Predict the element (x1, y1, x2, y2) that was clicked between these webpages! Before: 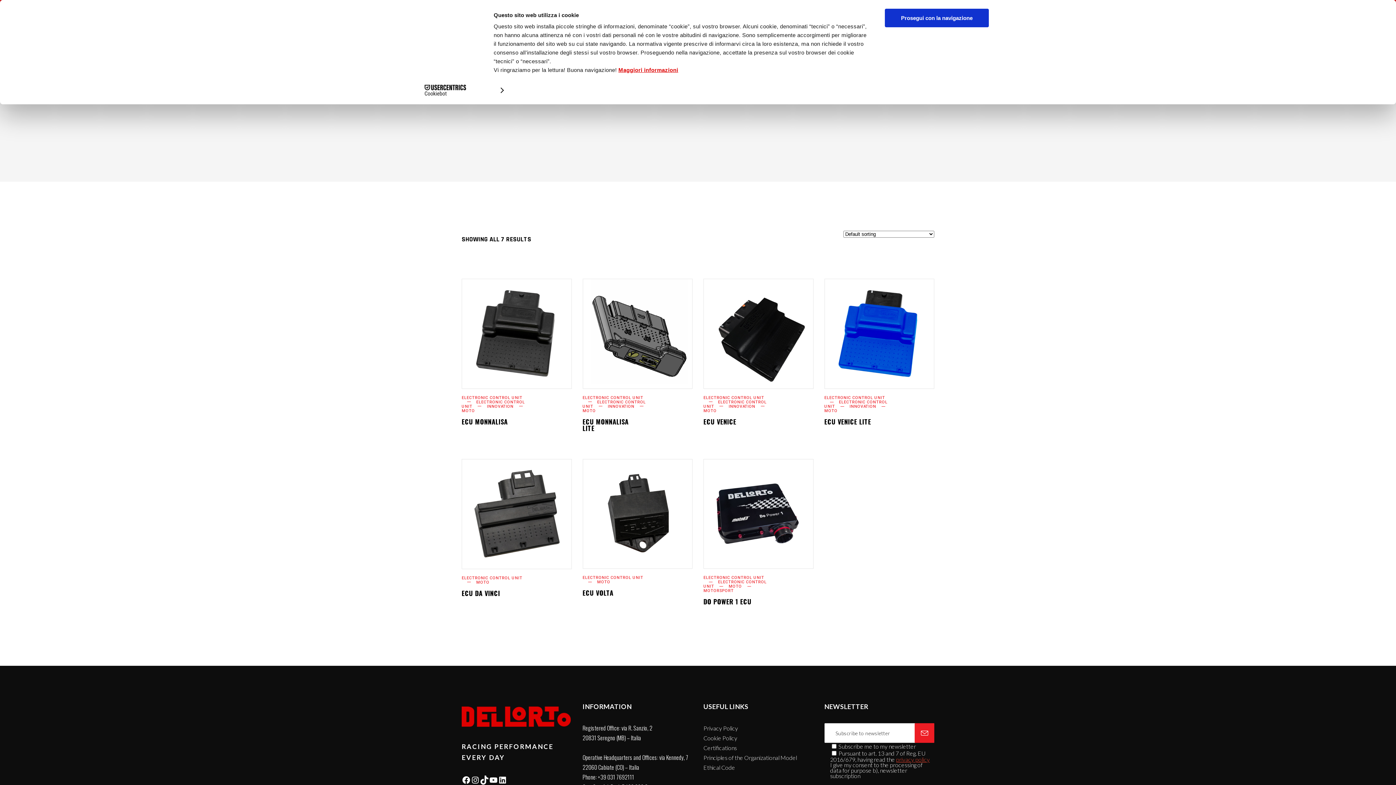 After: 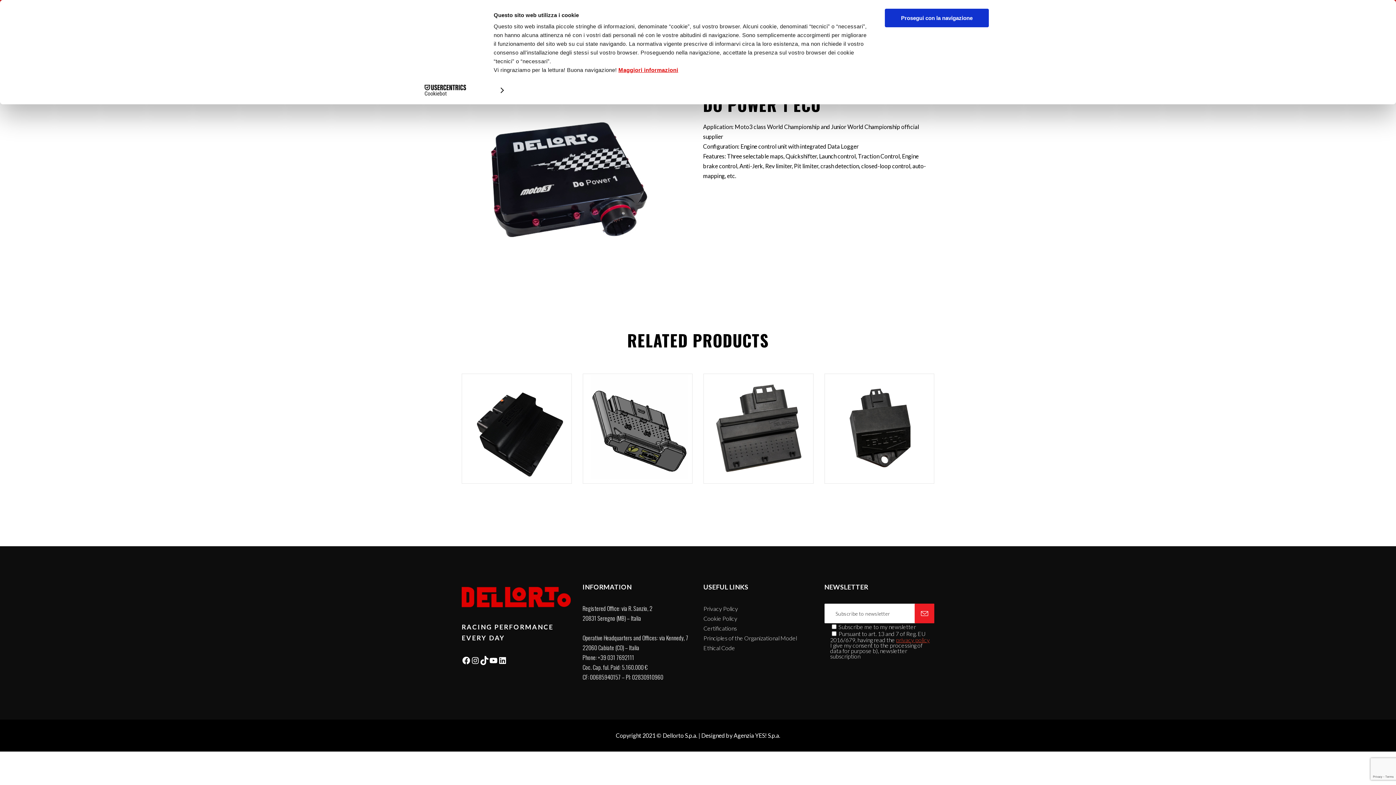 Action: bbox: (703, 597, 751, 606) label: DO POWER 1 ECU